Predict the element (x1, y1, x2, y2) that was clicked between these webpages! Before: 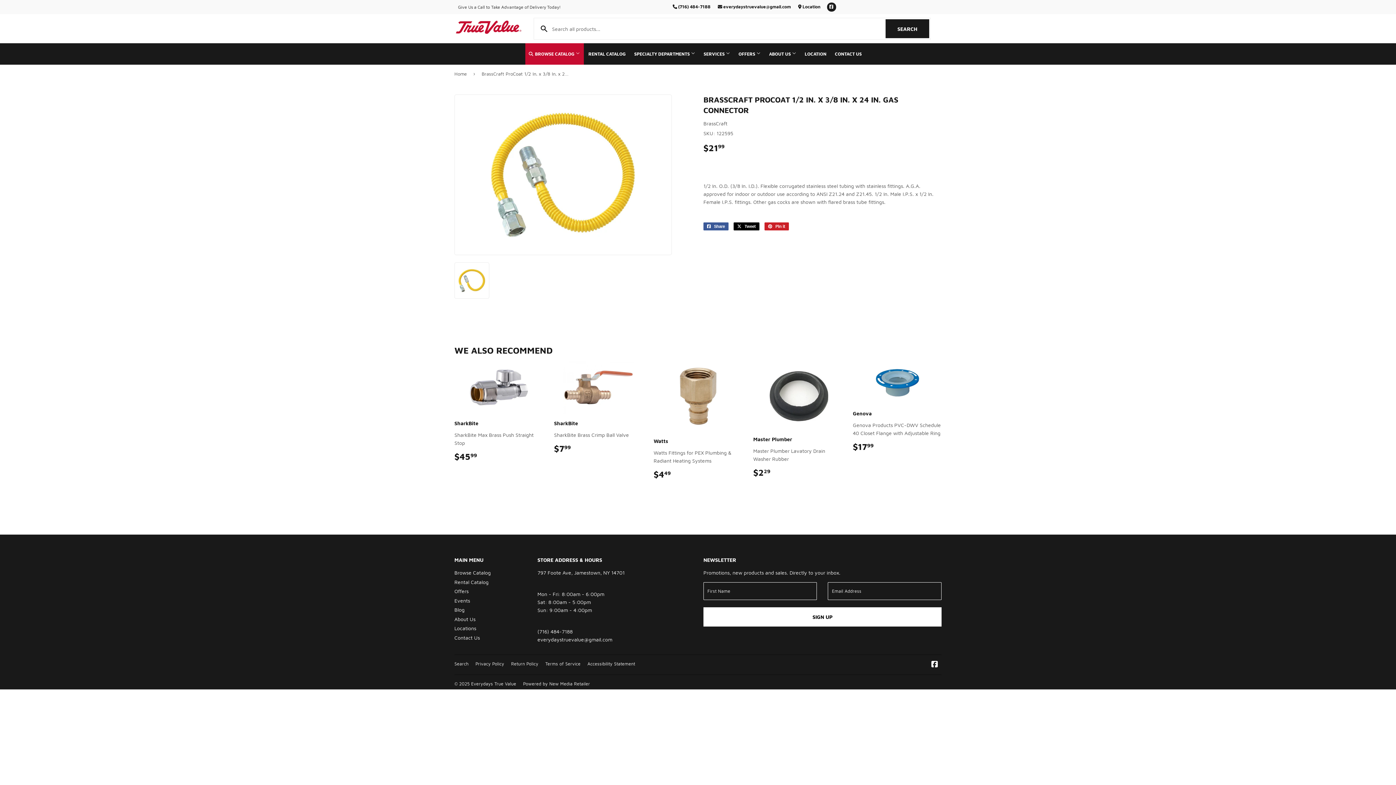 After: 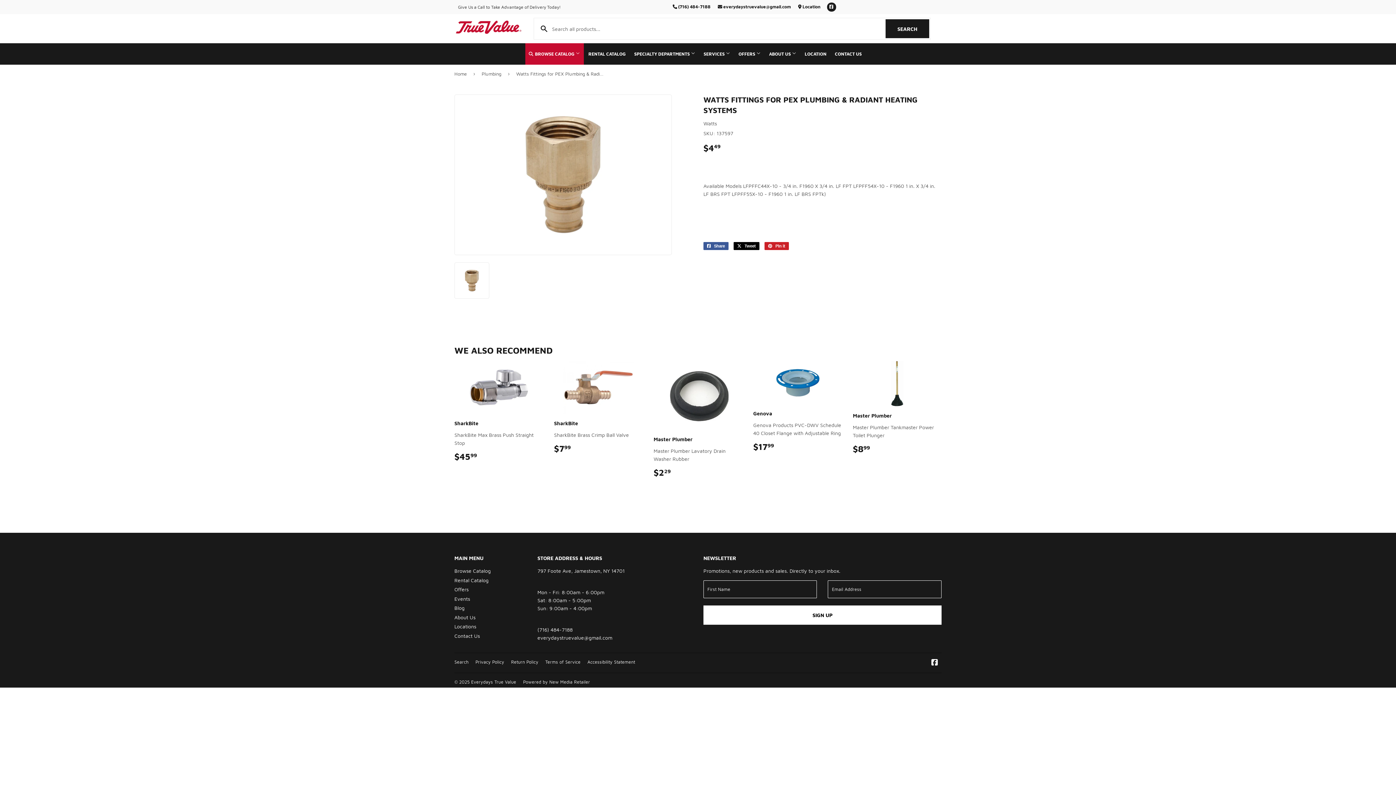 Action: bbox: (653, 361, 742, 480) label: Watts

Watts Fittings for PEX Plumbing & Radiant Heating Systems

$449
$4.49